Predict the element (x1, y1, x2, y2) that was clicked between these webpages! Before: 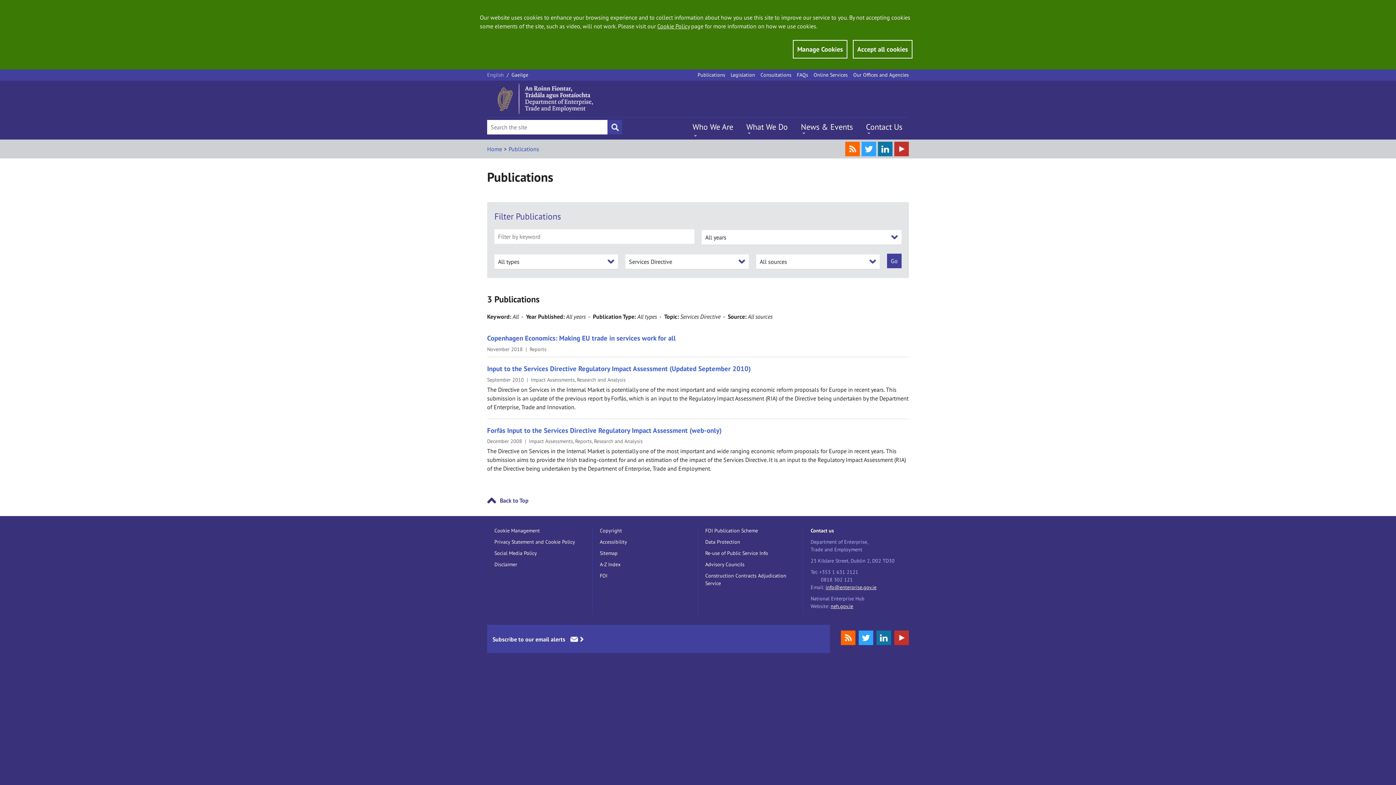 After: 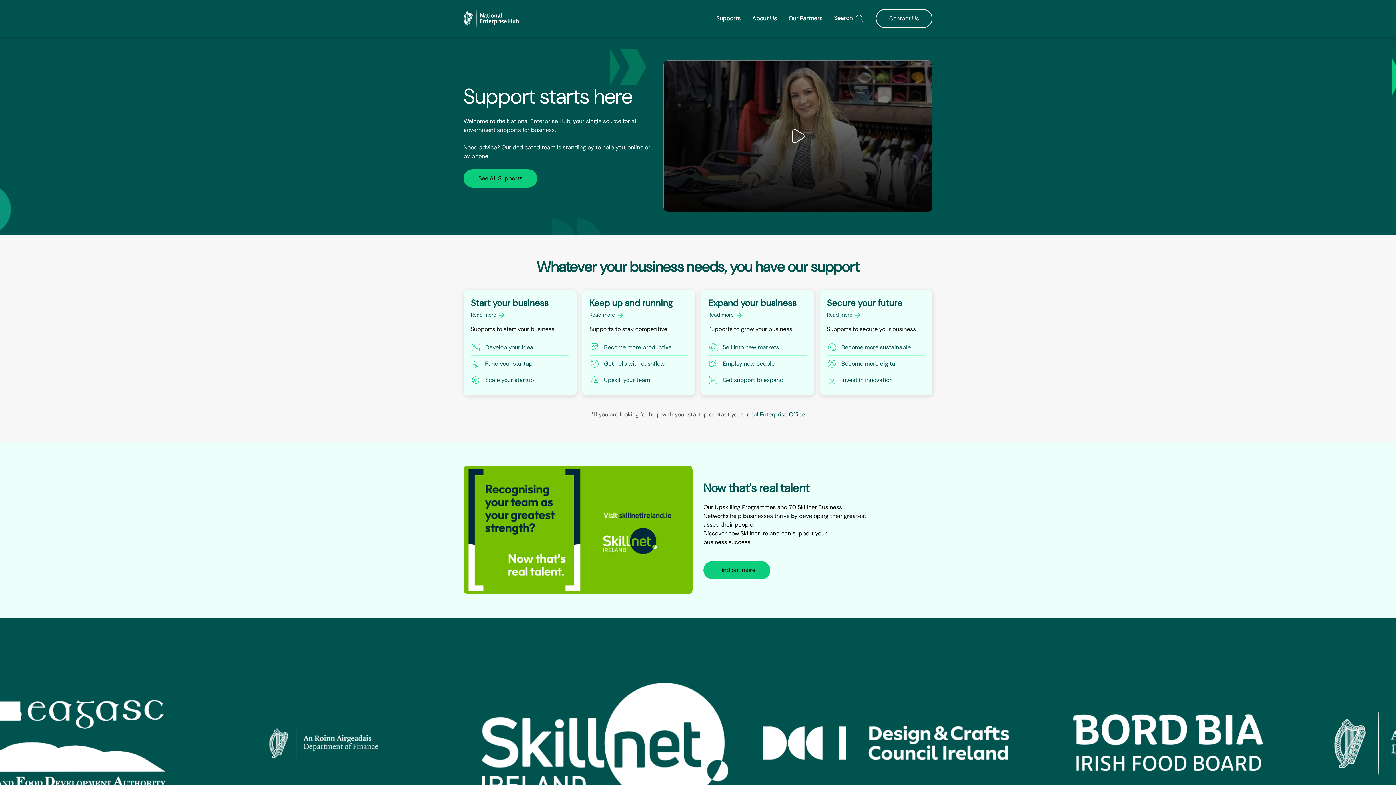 Action: bbox: (830, 603, 853, 609) label: neh.gov.ie